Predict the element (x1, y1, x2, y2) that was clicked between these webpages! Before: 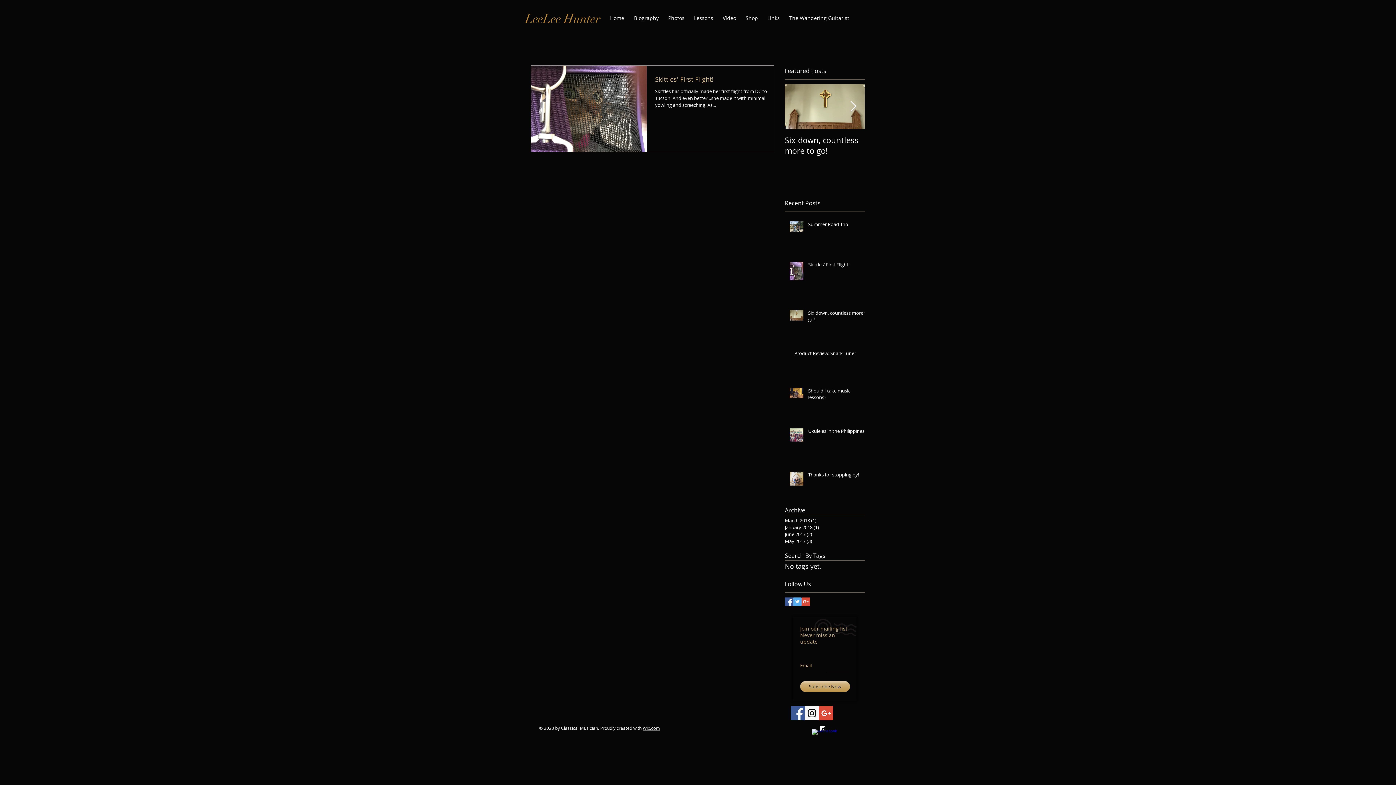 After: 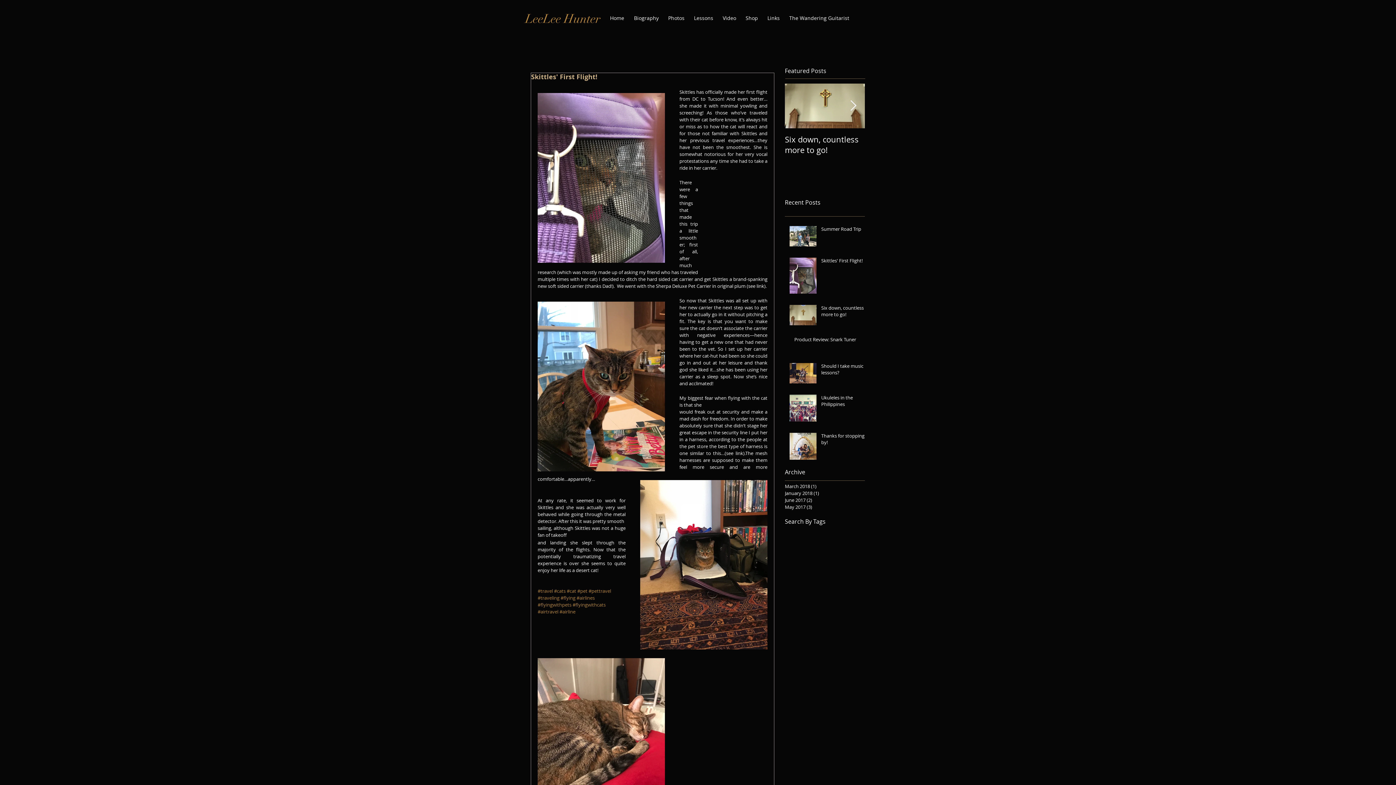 Action: bbox: (808, 261, 869, 270) label: Skittles' First Flight!